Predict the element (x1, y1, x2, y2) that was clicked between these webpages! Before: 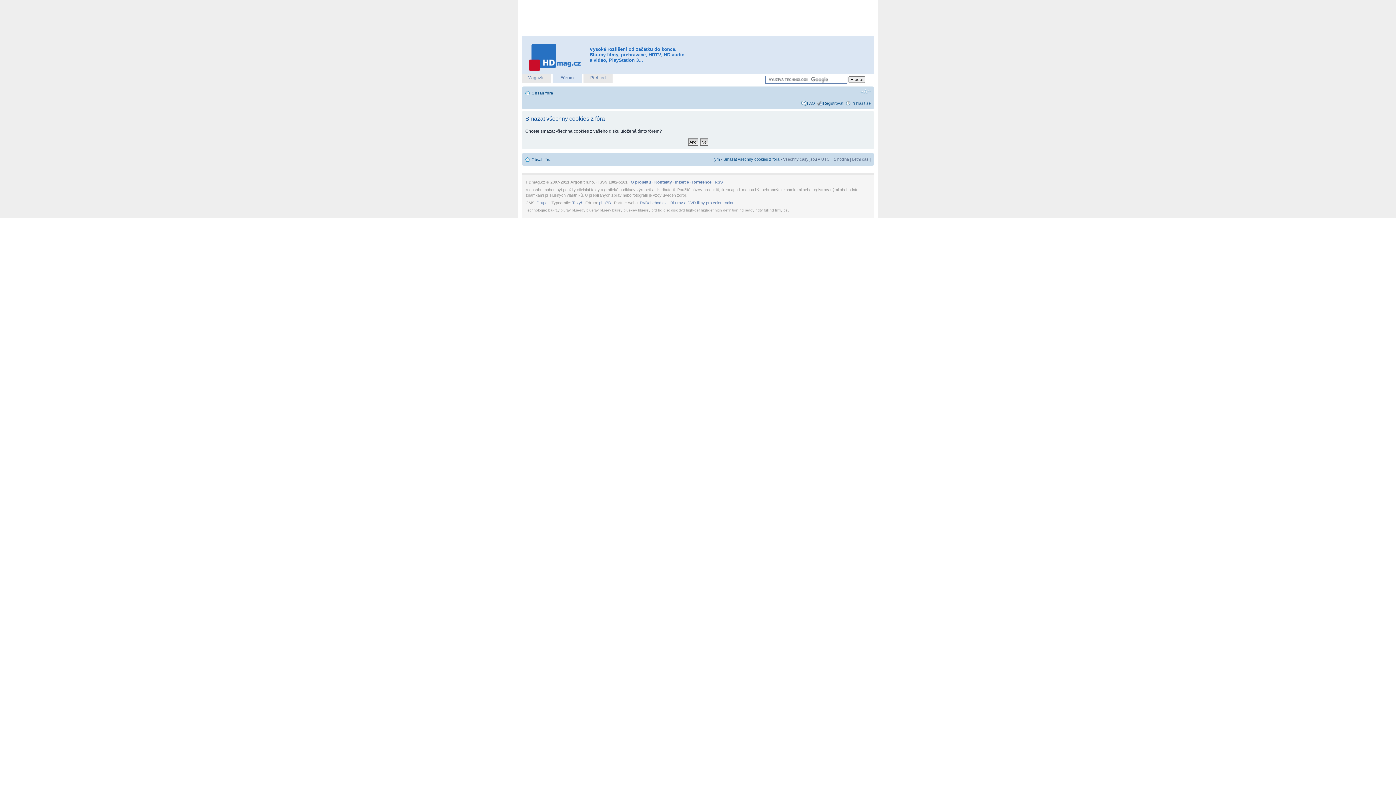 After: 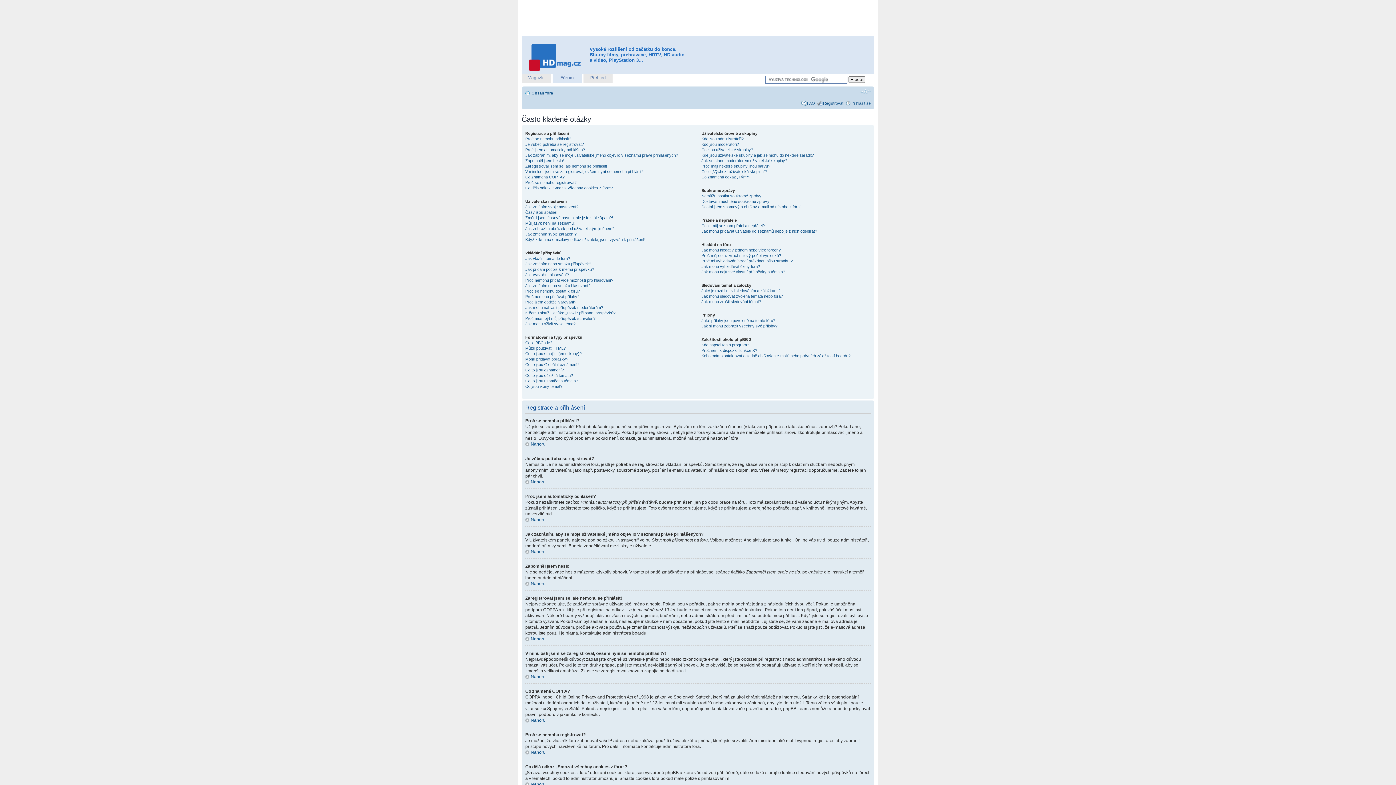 Action: bbox: (807, 101, 815, 105) label: FAQ